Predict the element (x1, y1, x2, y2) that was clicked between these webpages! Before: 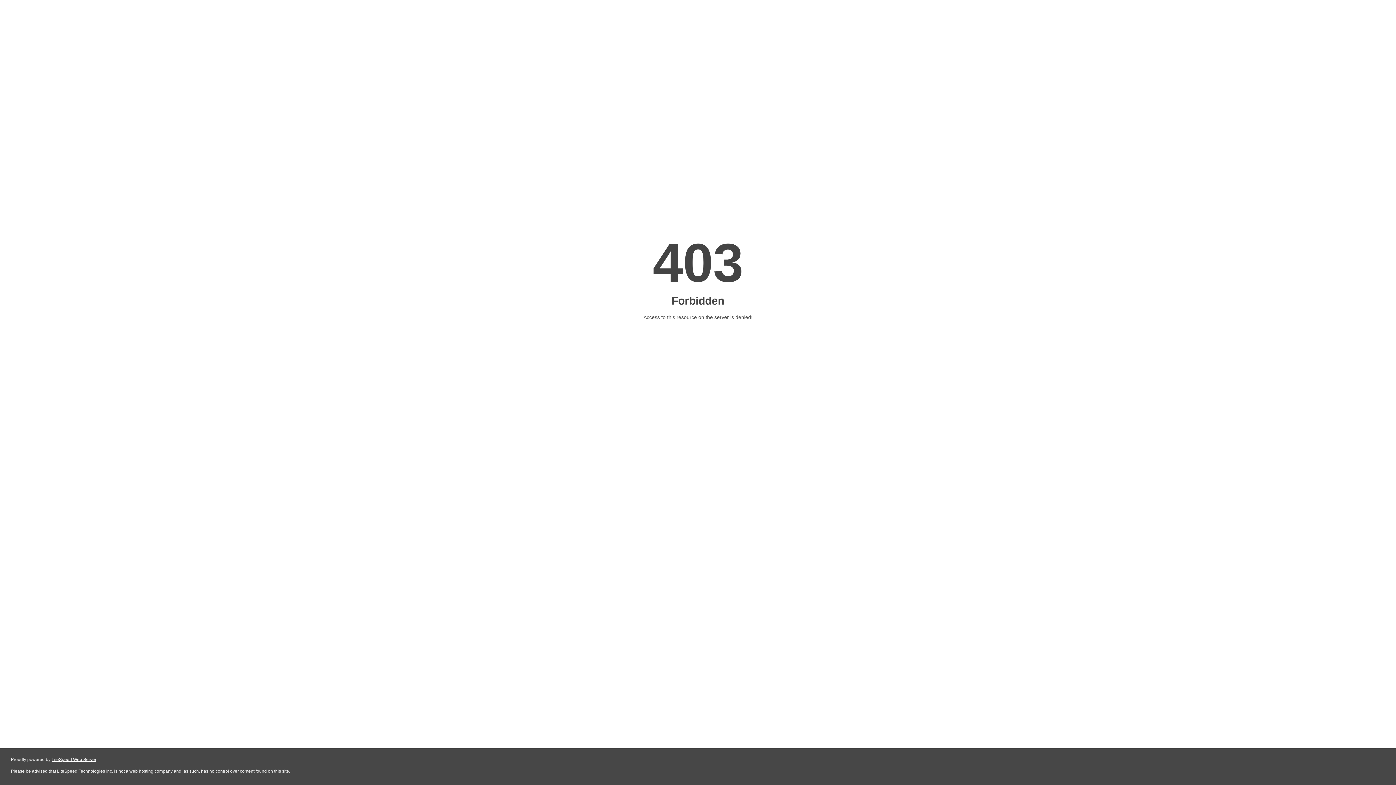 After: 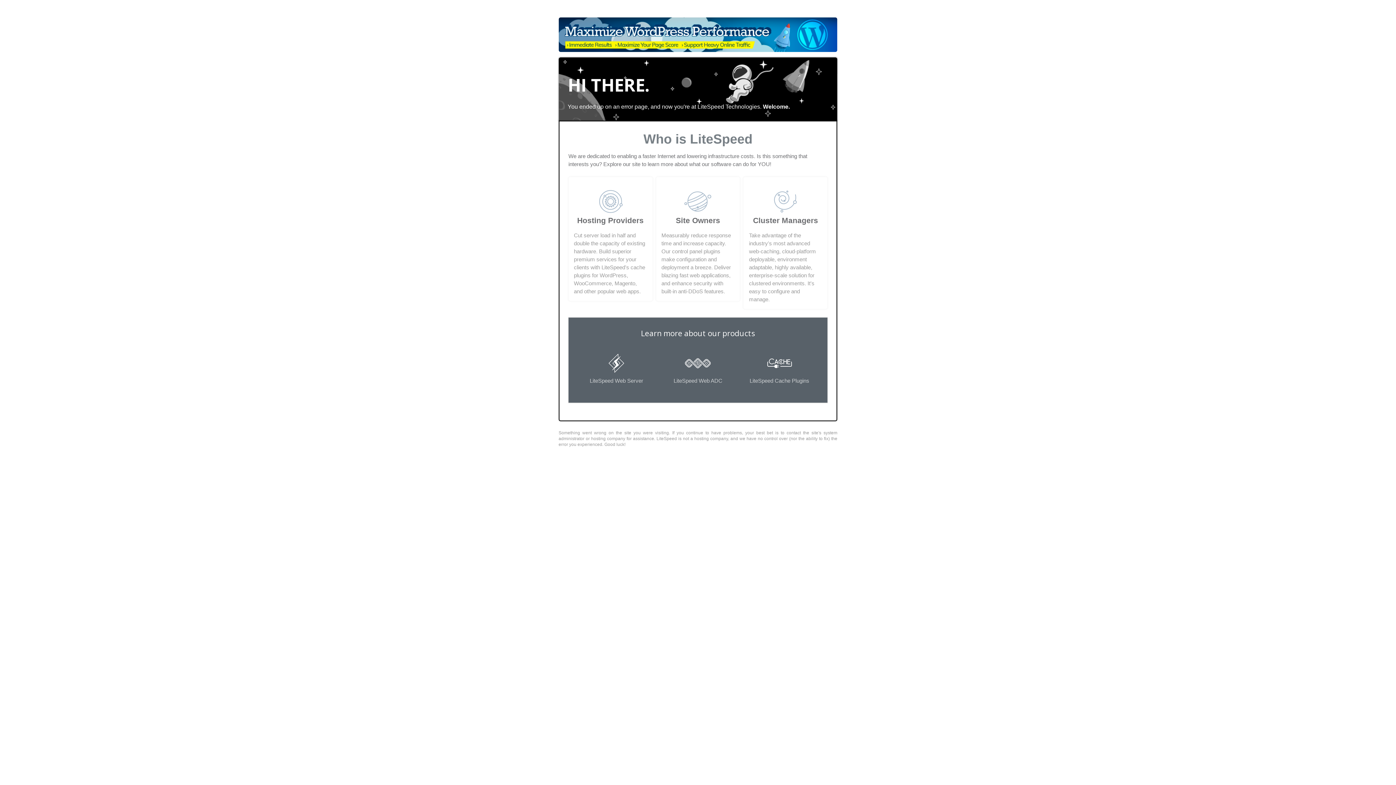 Action: label: LiteSpeed Web Server bbox: (51, 757, 96, 762)